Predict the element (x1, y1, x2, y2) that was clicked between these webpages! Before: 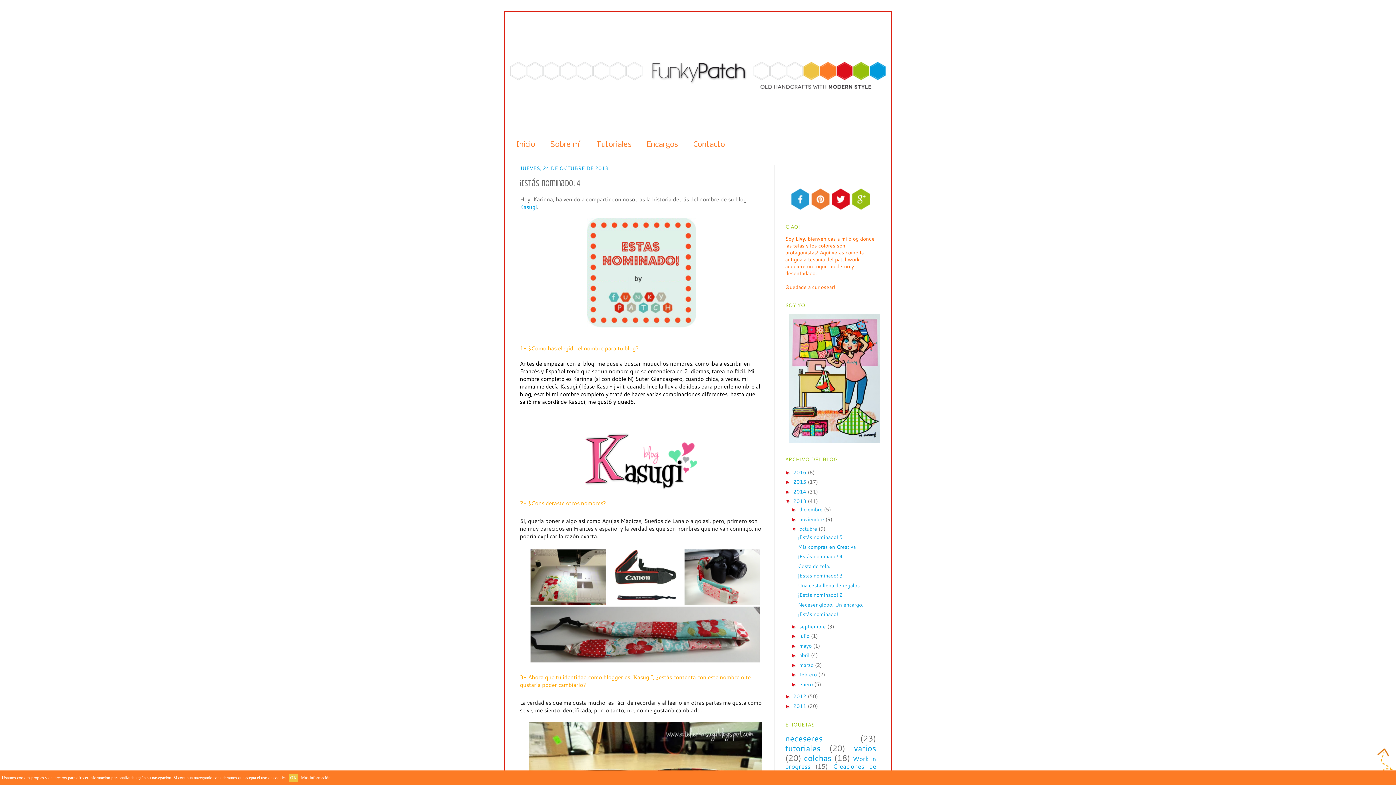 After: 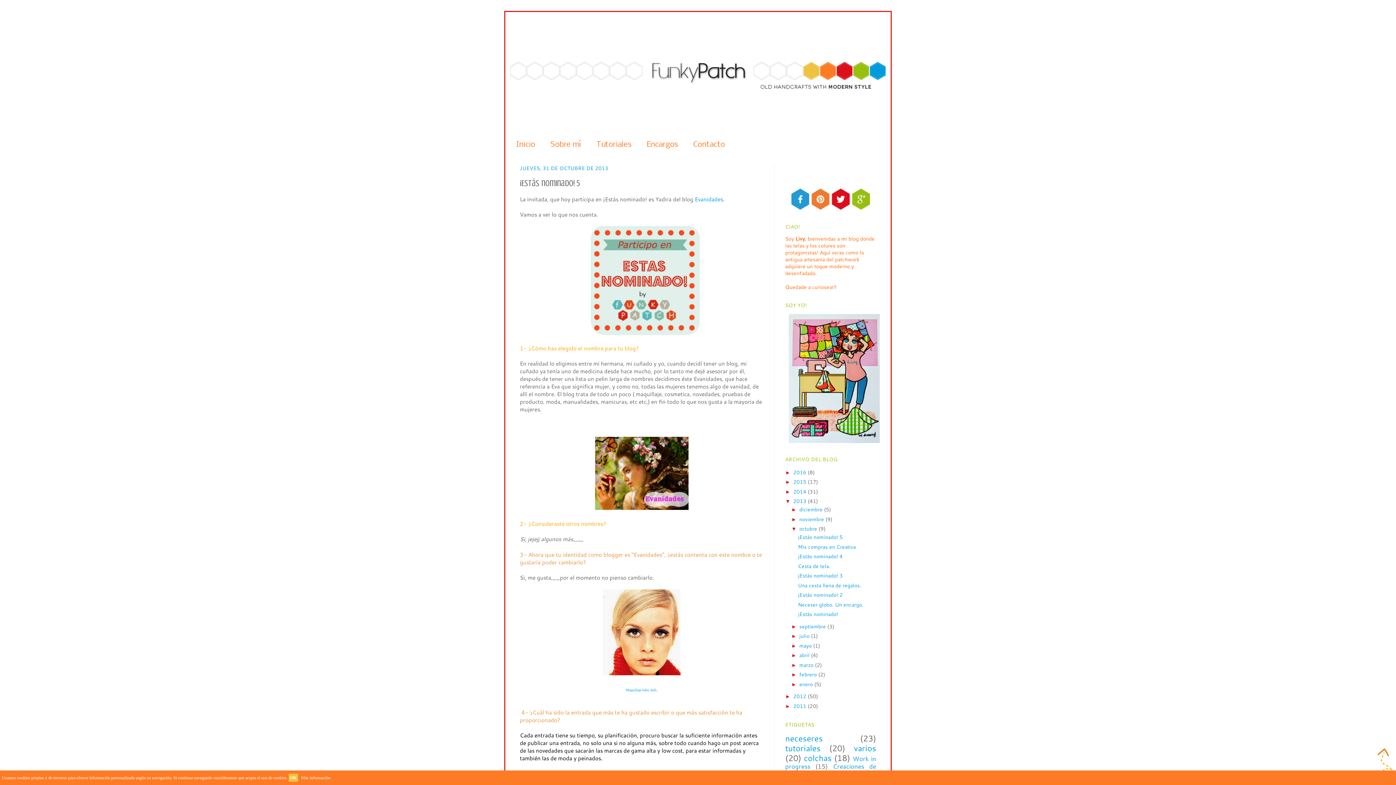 Action: bbox: (798, 533, 842, 541) label: ¡Estás nominado! 5